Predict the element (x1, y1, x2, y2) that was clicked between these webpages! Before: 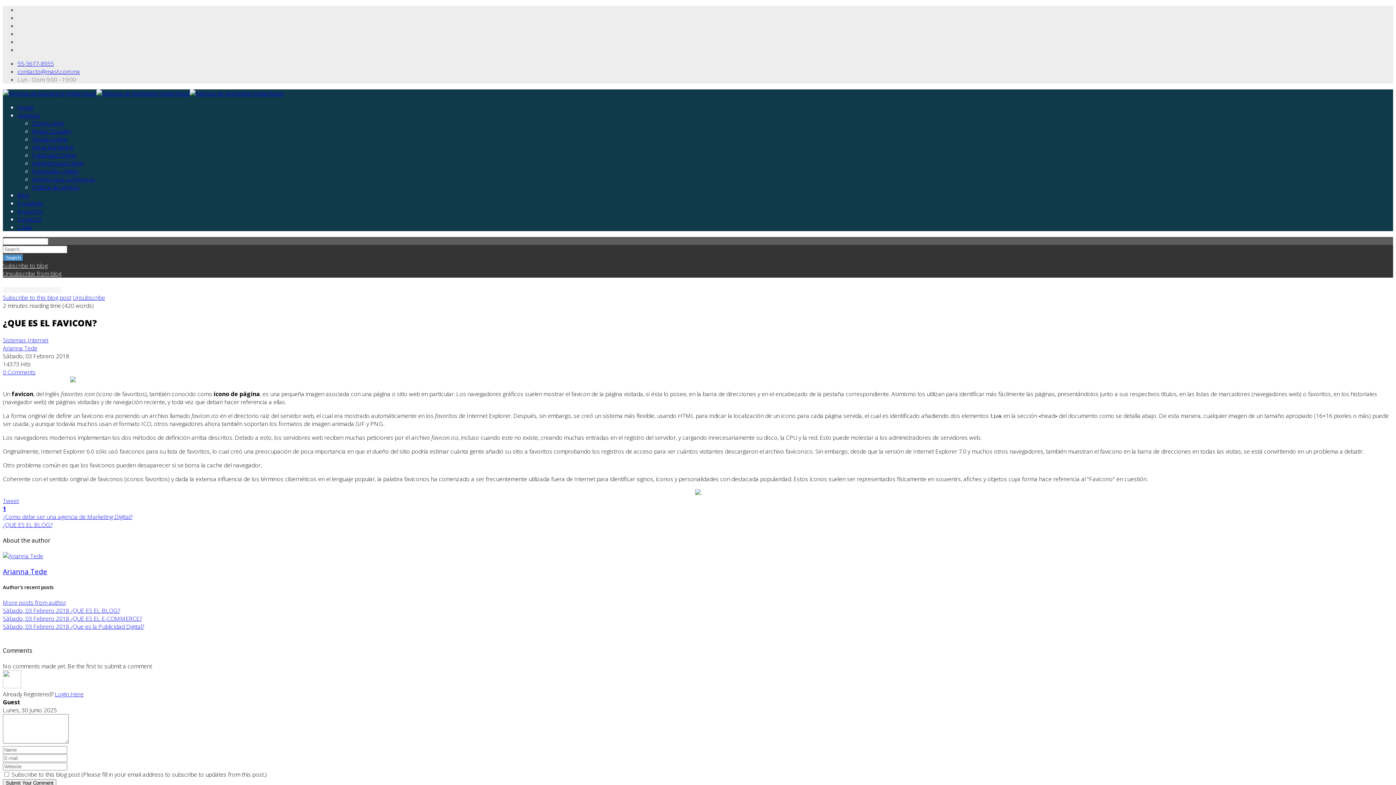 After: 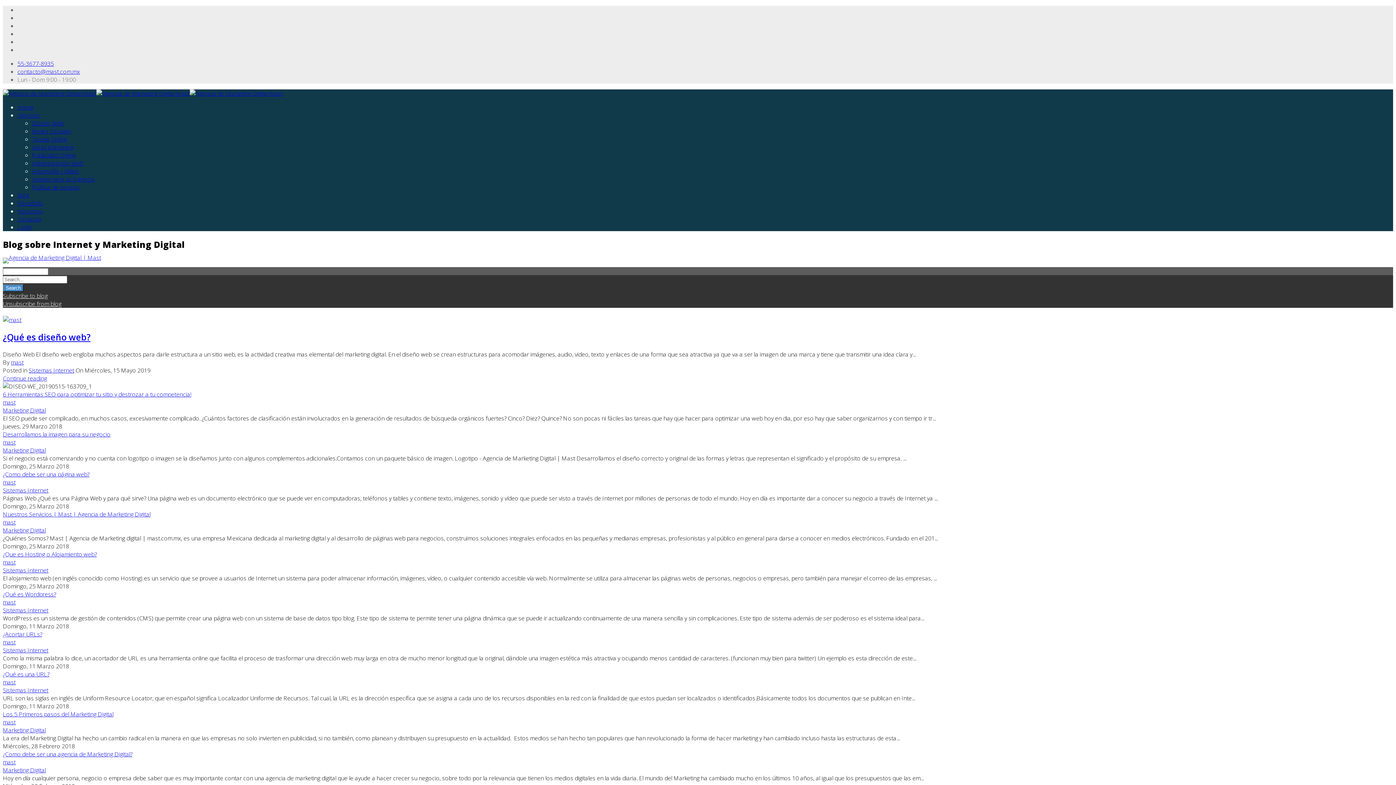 Action: bbox: (2, 779, 56, 787) label: Submit Your Comment